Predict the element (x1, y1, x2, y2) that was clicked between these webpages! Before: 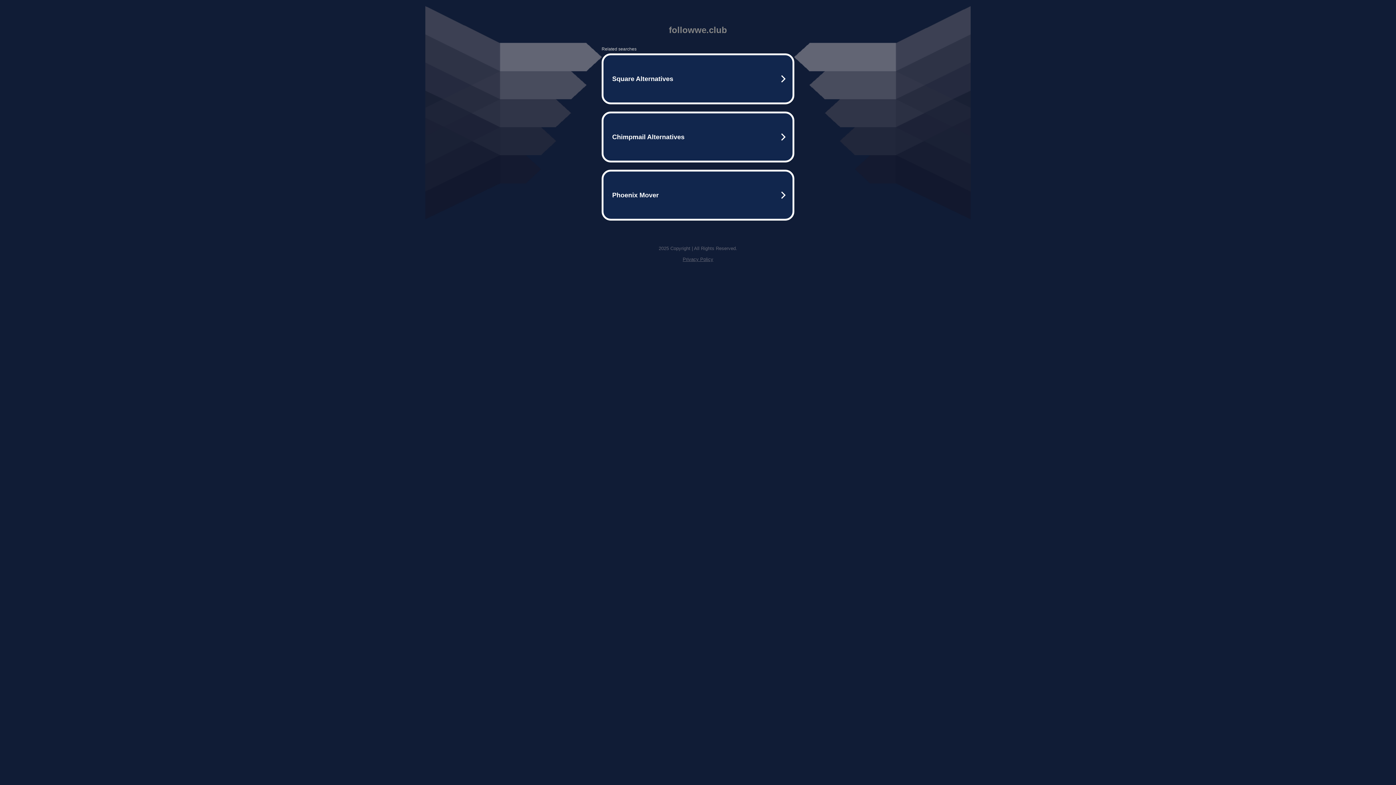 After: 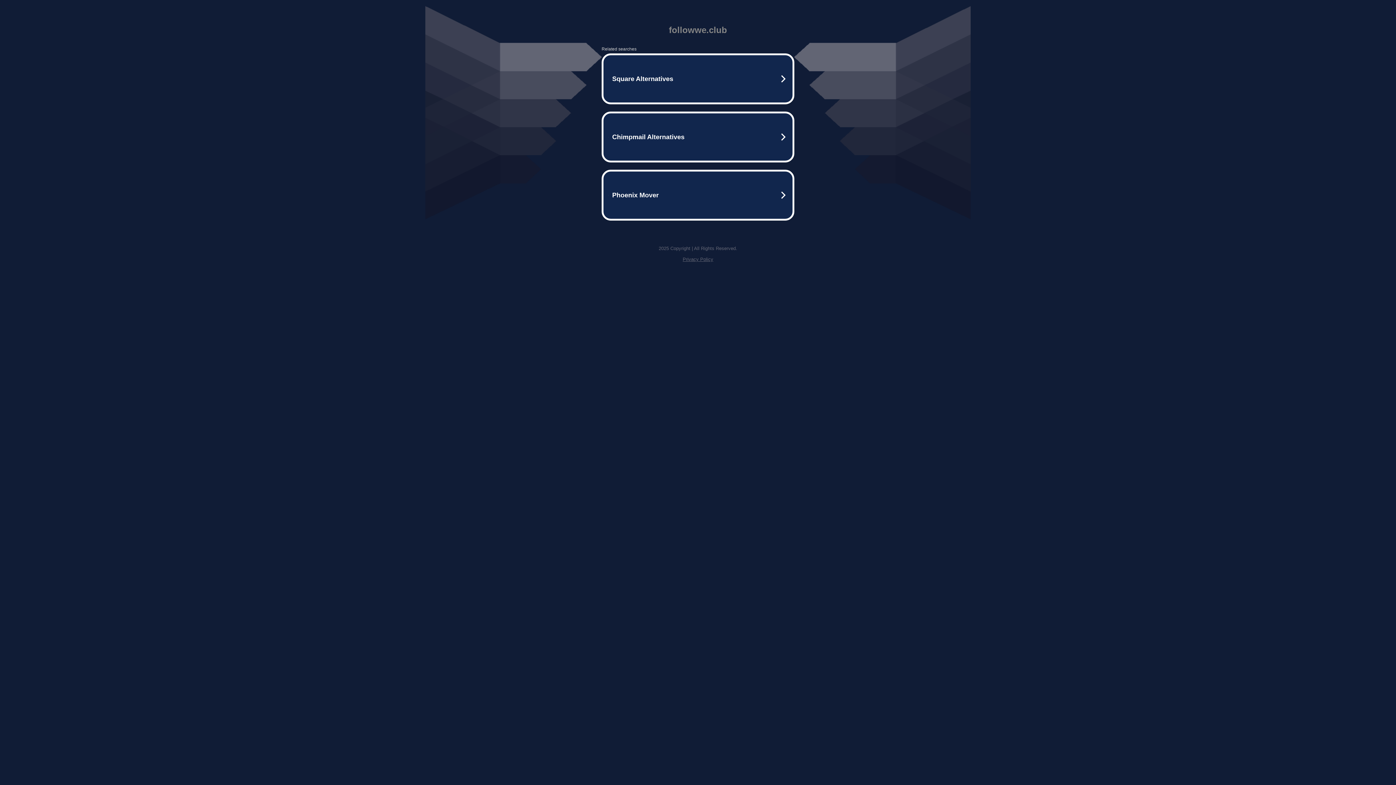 Action: label: Privacy Policy bbox: (682, 256, 713, 262)